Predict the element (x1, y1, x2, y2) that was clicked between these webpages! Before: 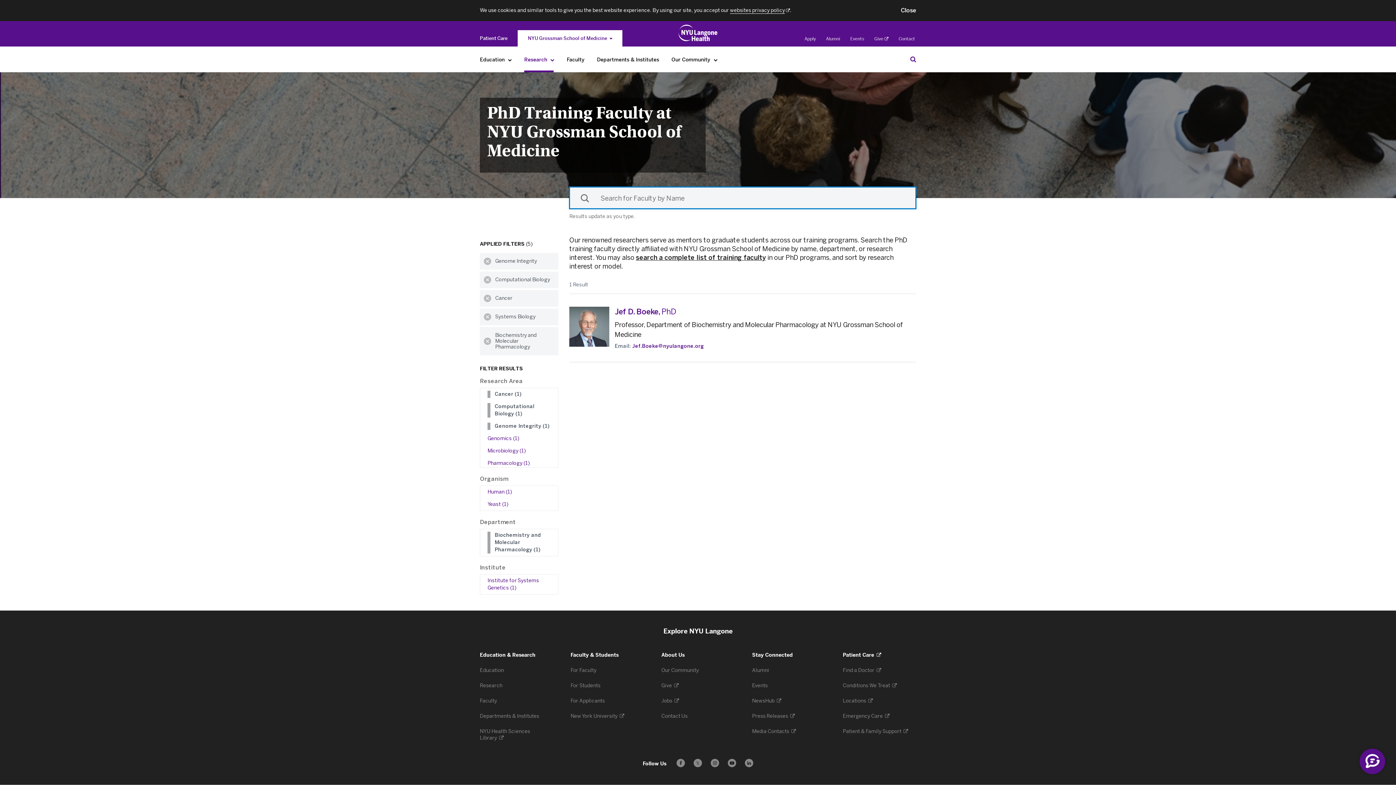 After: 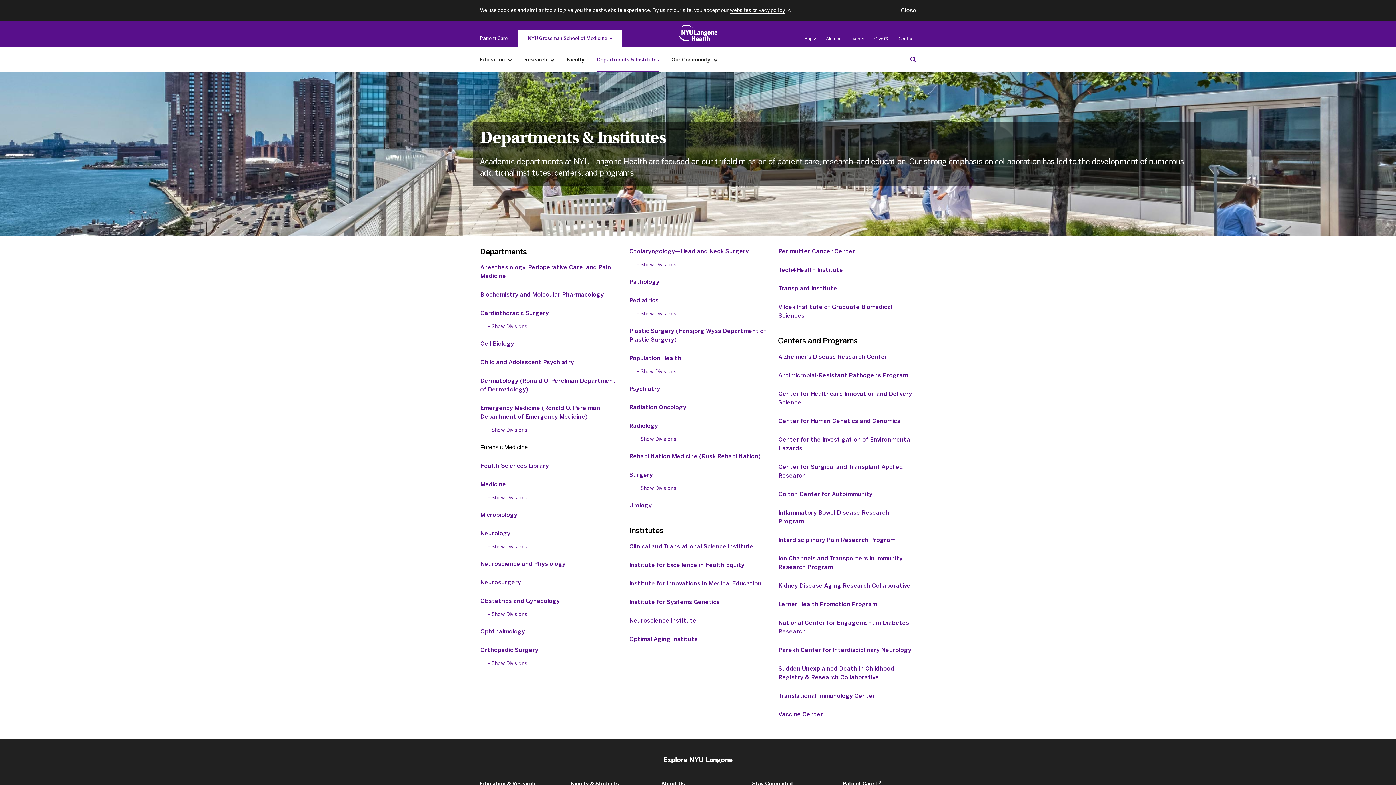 Action: label: Departments & Institutes  bbox: (480, 713, 540, 719)